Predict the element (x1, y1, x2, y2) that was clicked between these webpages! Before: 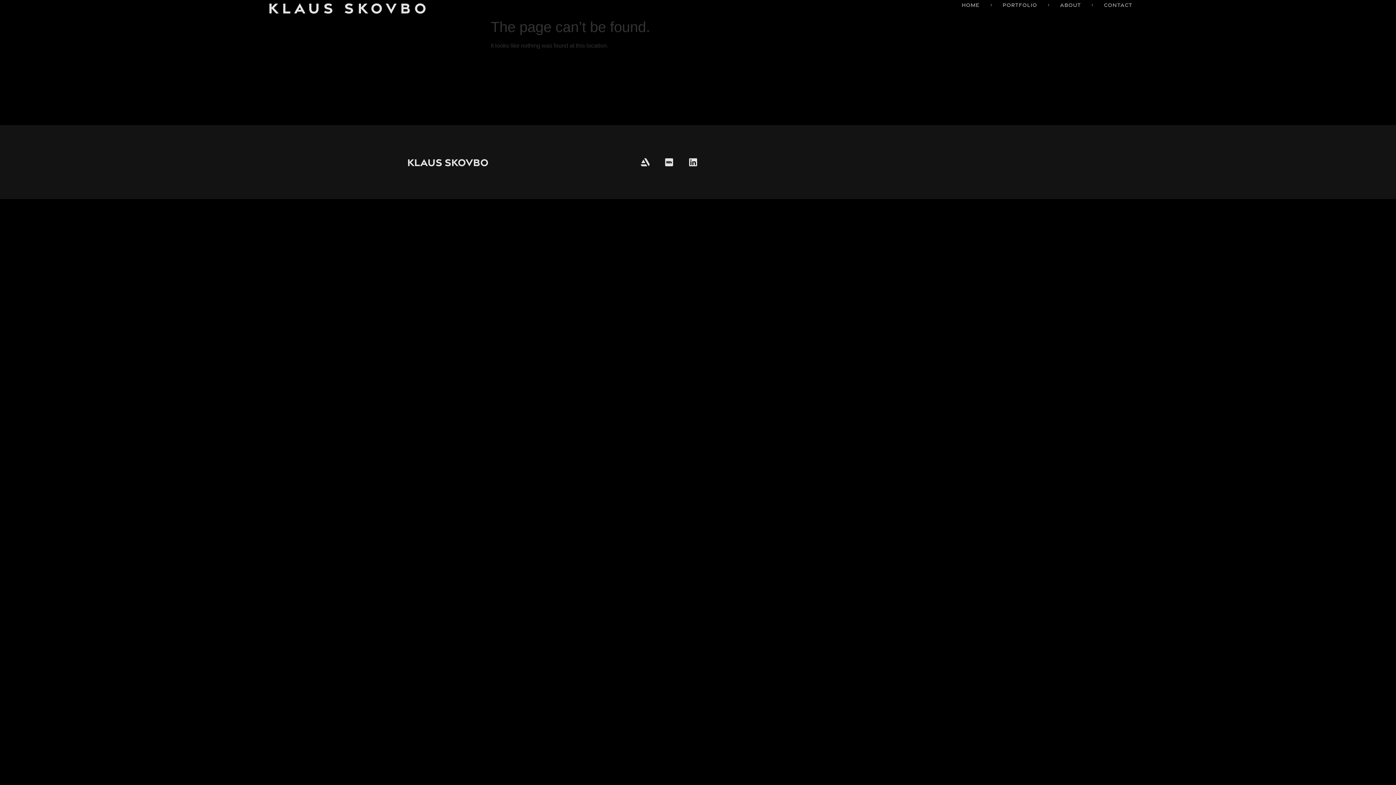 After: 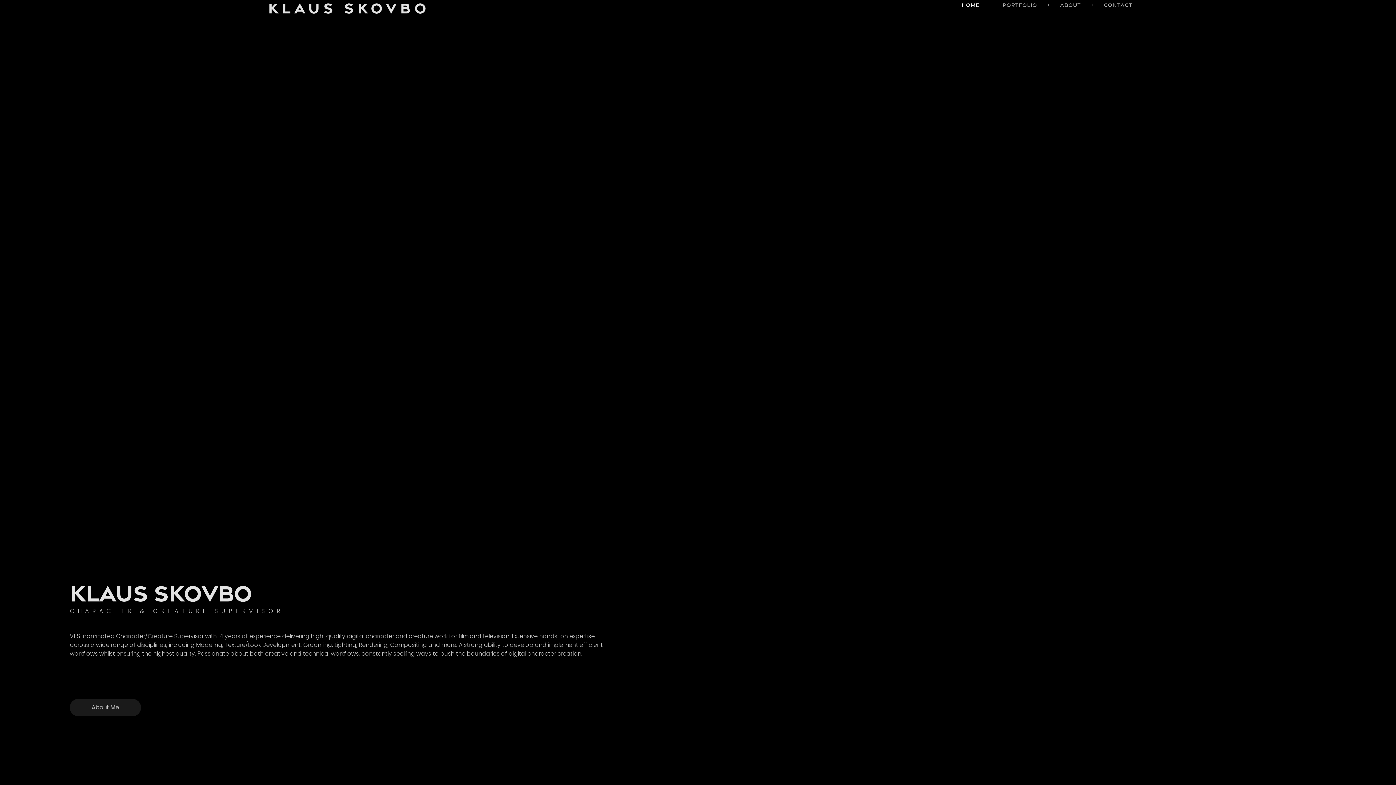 Action: bbox: (958, 0, 983, 9) label: Home